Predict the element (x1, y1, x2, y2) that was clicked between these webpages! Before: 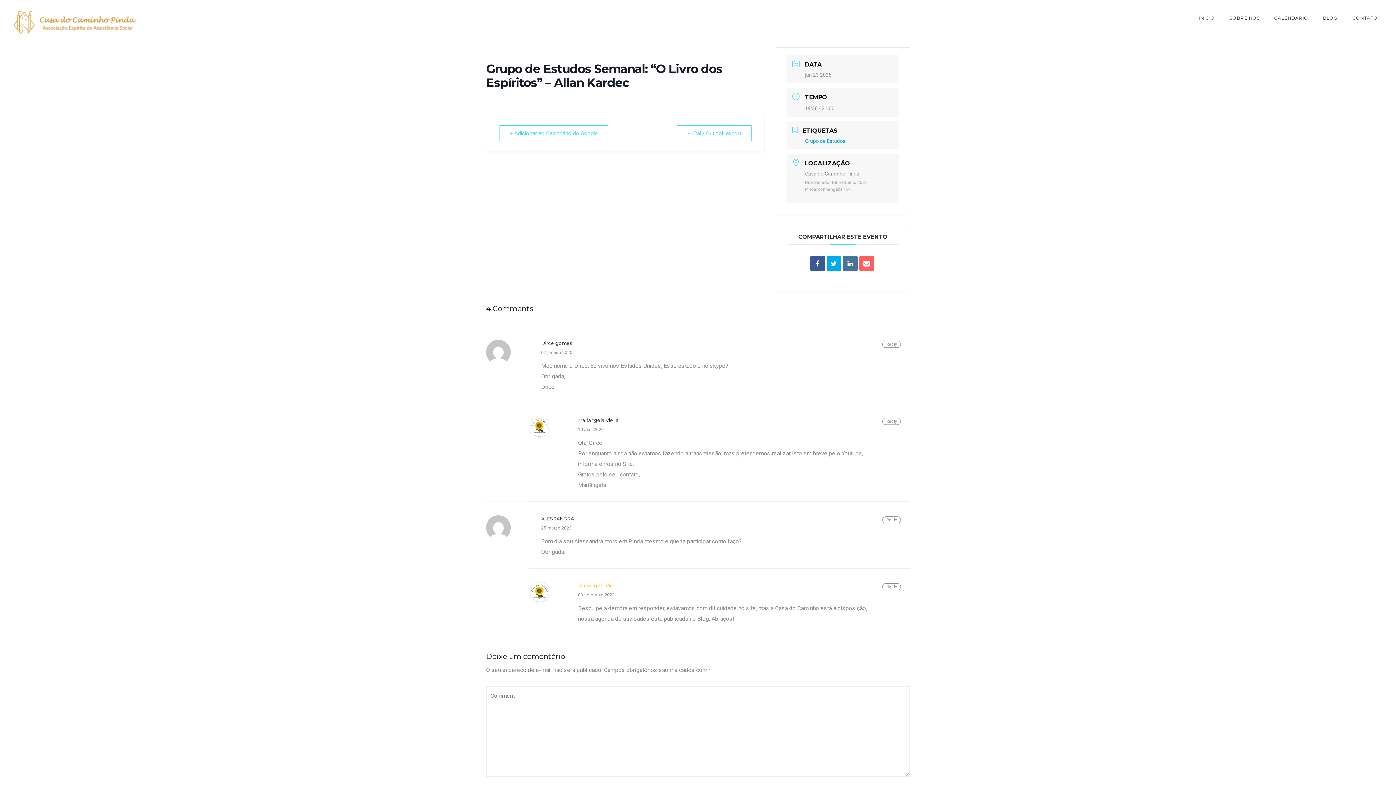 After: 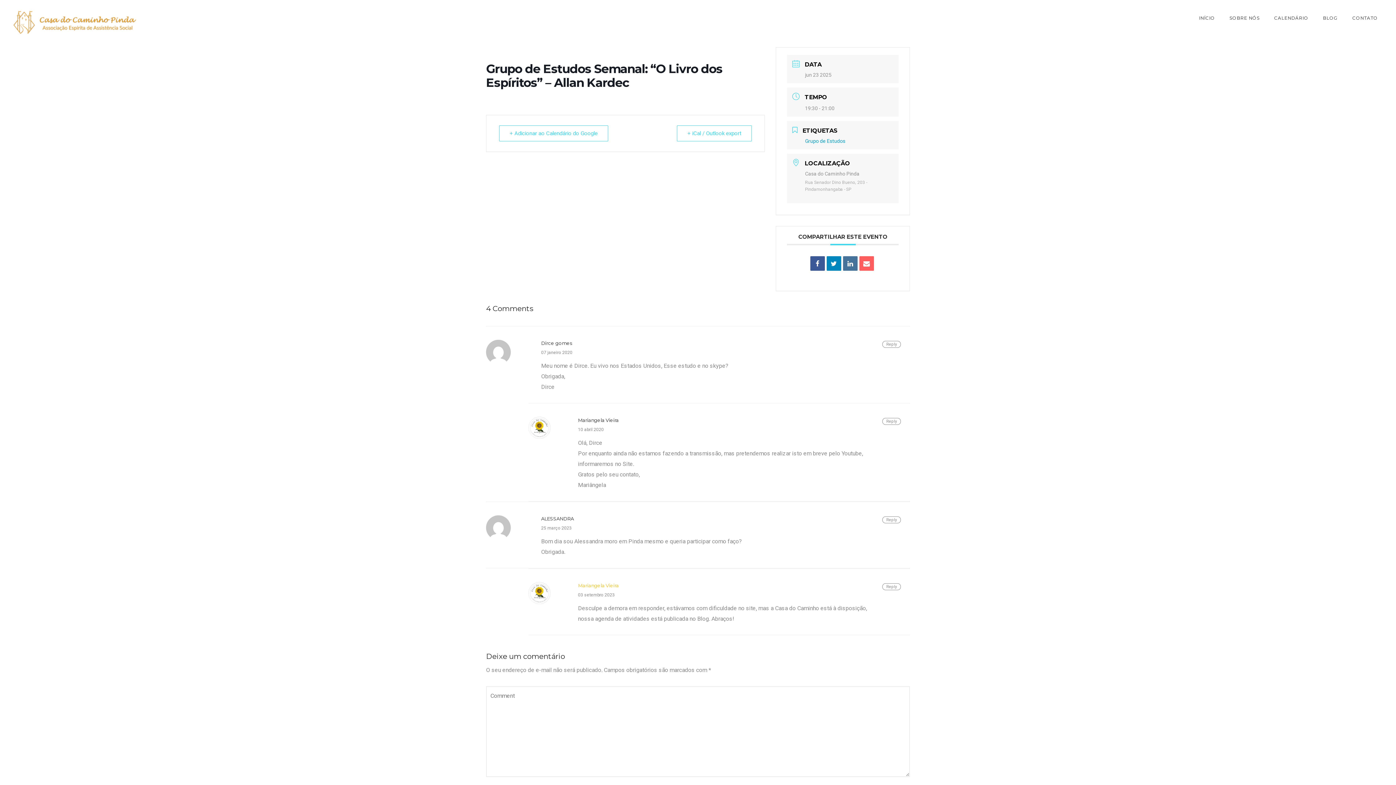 Action: bbox: (826, 256, 841, 270)